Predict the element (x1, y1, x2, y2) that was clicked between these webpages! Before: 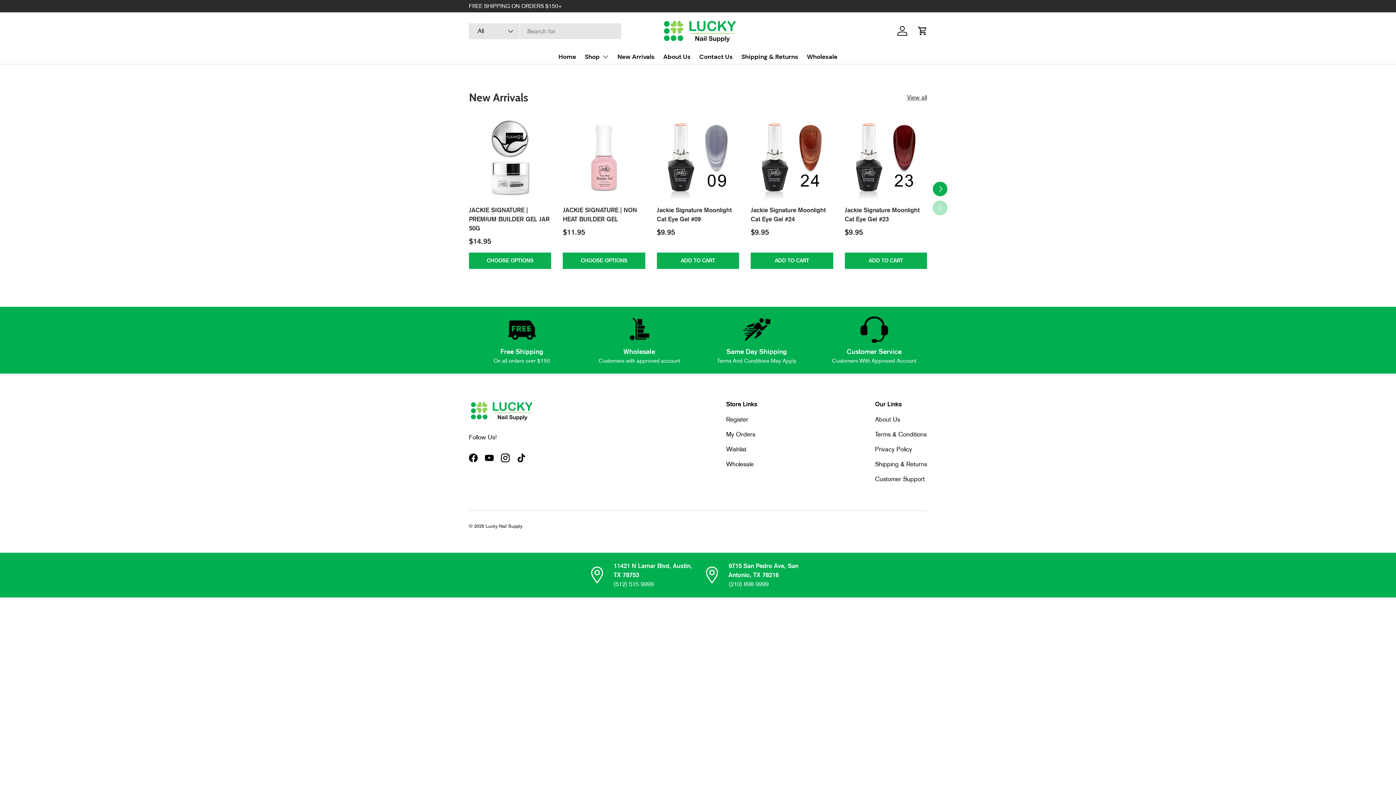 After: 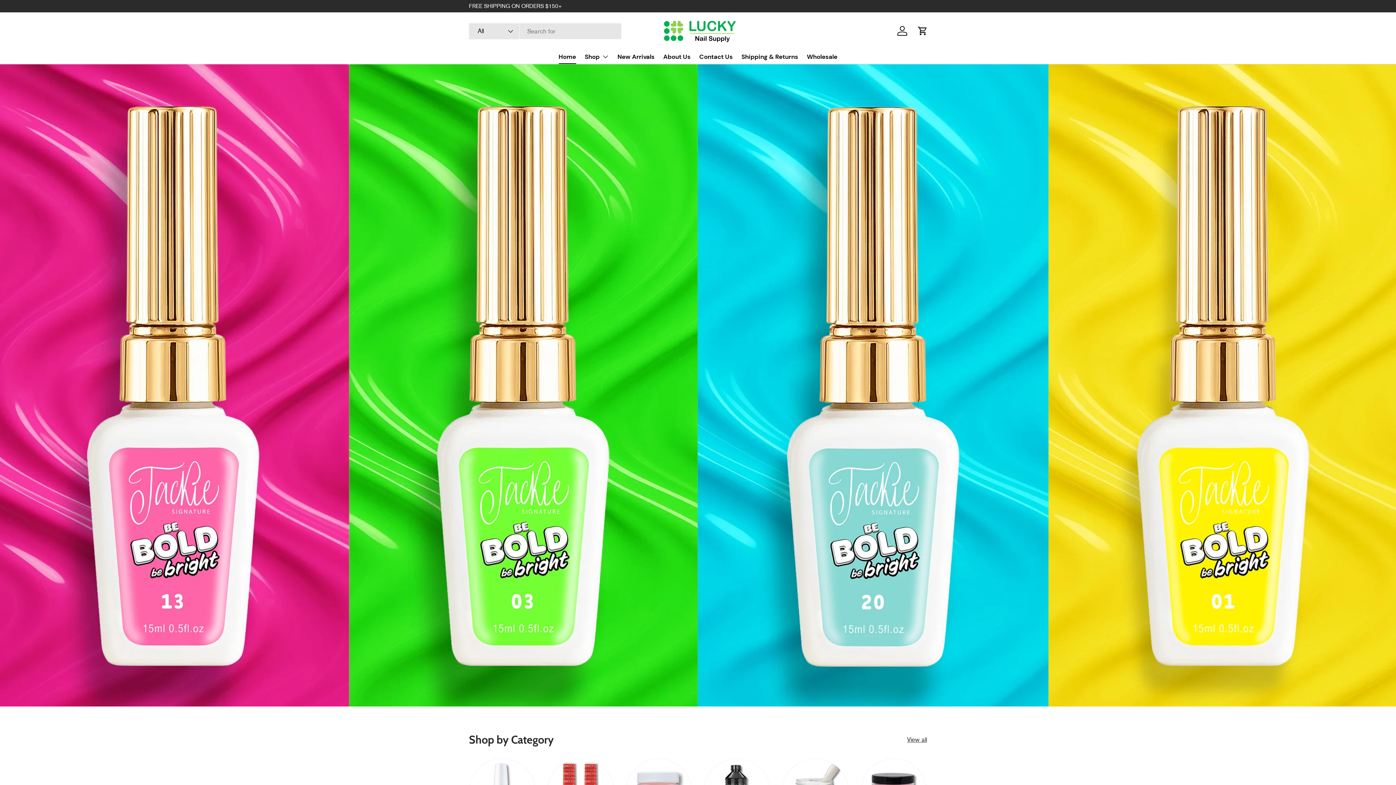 Action: bbox: (558, 49, 576, 64) label: Home